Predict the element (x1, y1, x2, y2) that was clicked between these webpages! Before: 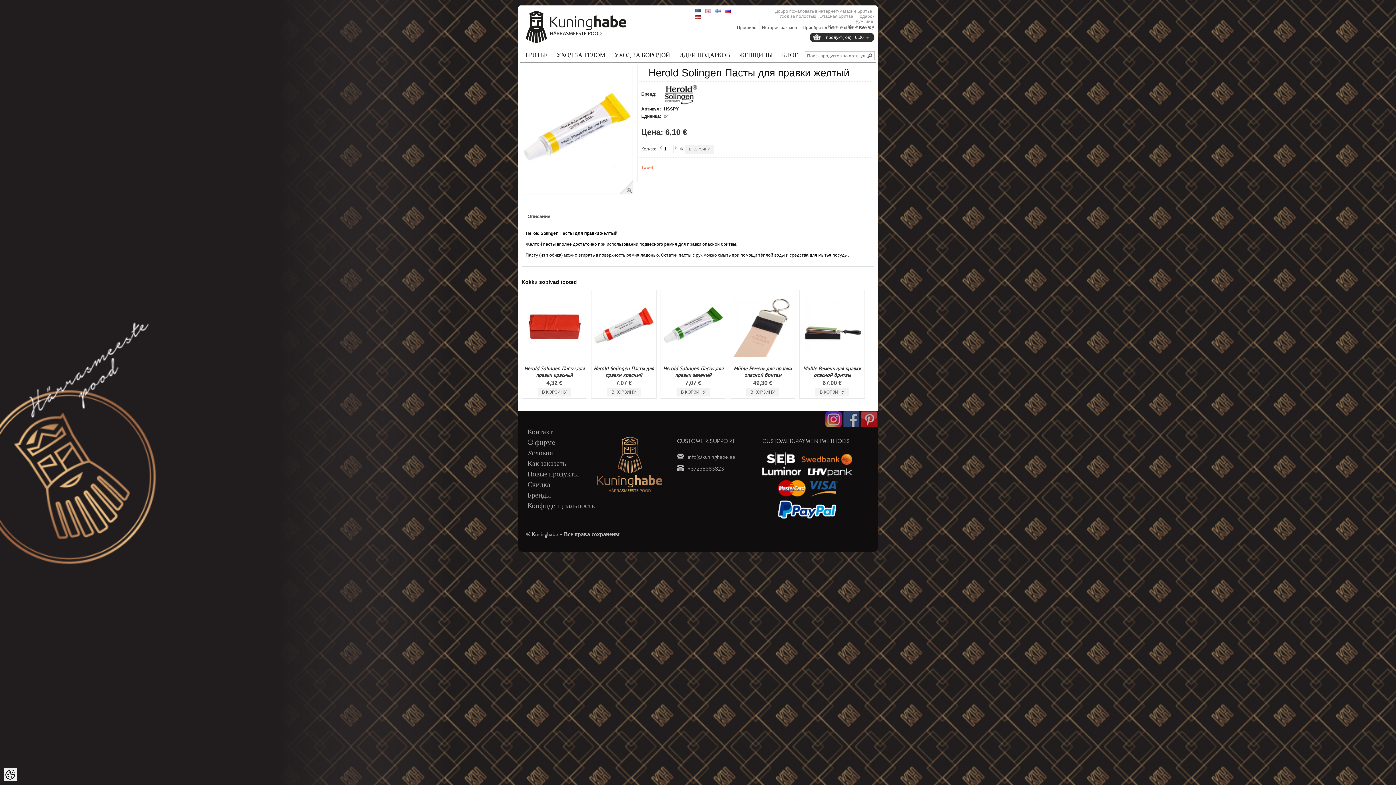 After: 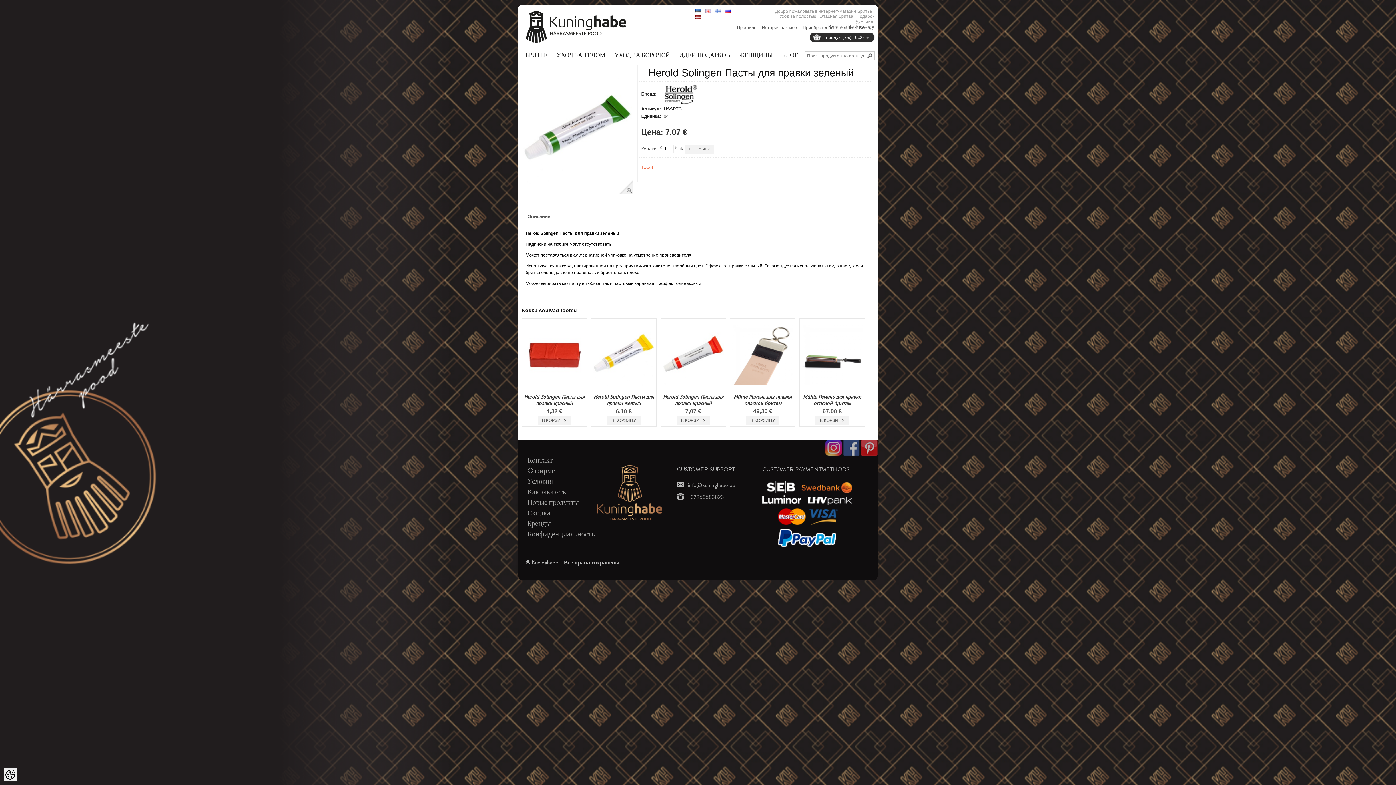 Action: bbox: (661, 358, 725, 363)